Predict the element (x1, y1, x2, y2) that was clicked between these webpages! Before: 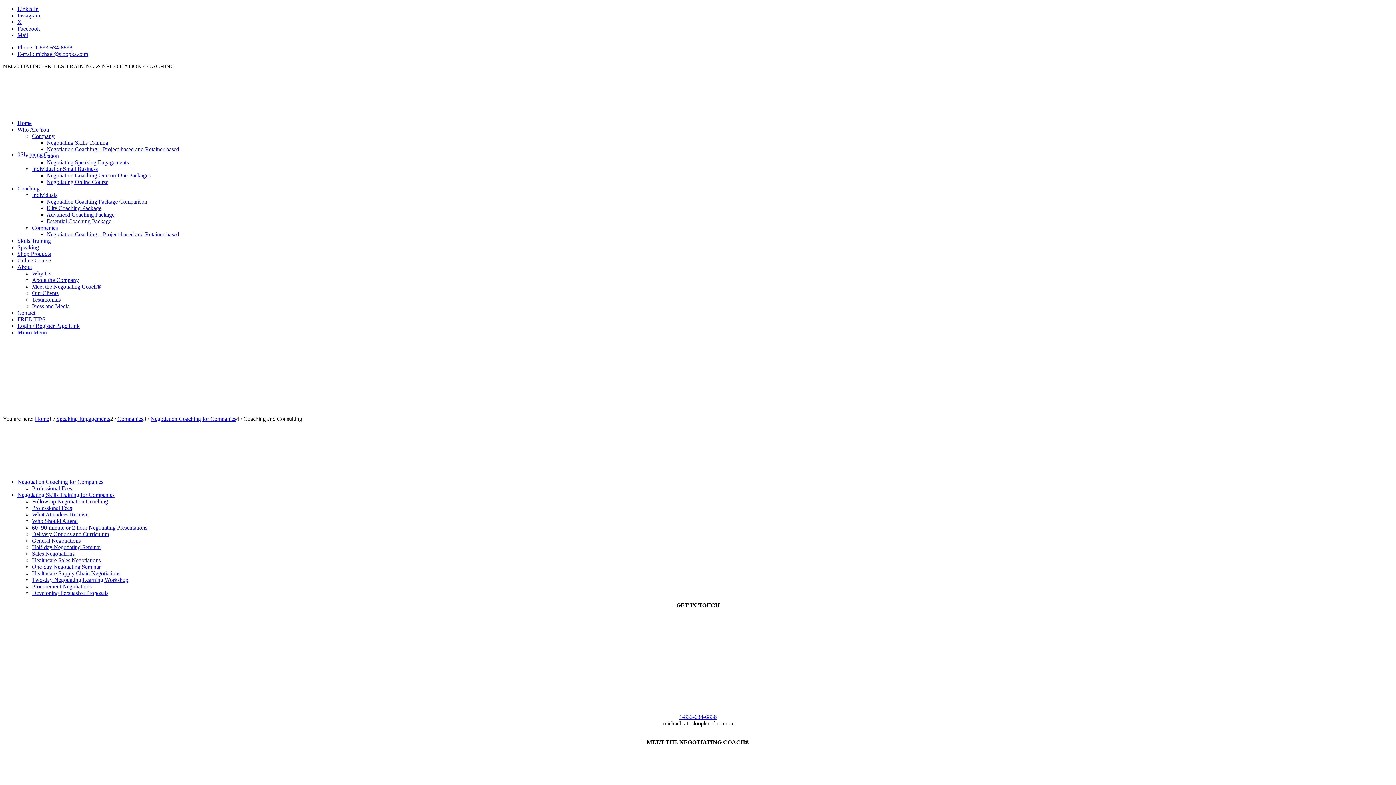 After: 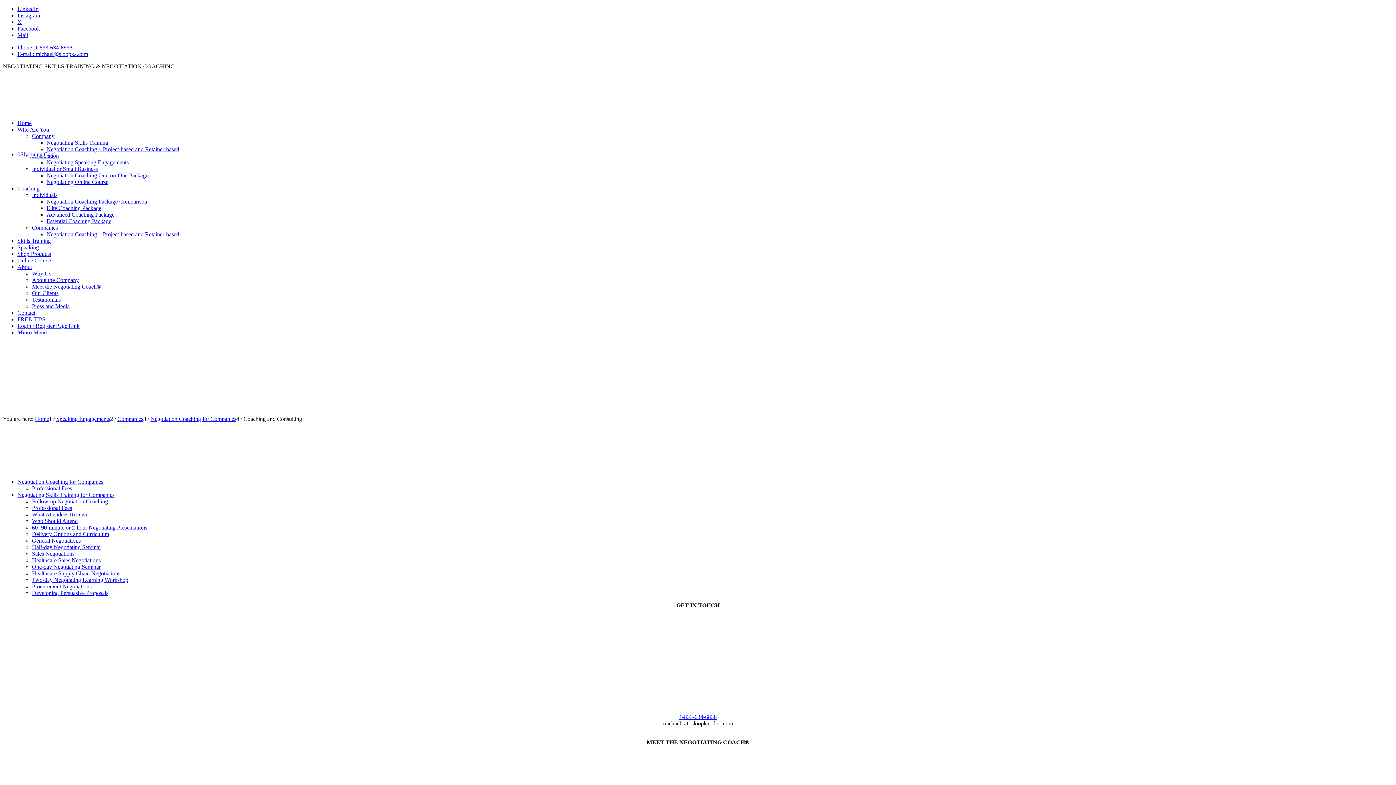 Action: label: Negotiation Coaching for Companies bbox: (17, 478, 103, 485)